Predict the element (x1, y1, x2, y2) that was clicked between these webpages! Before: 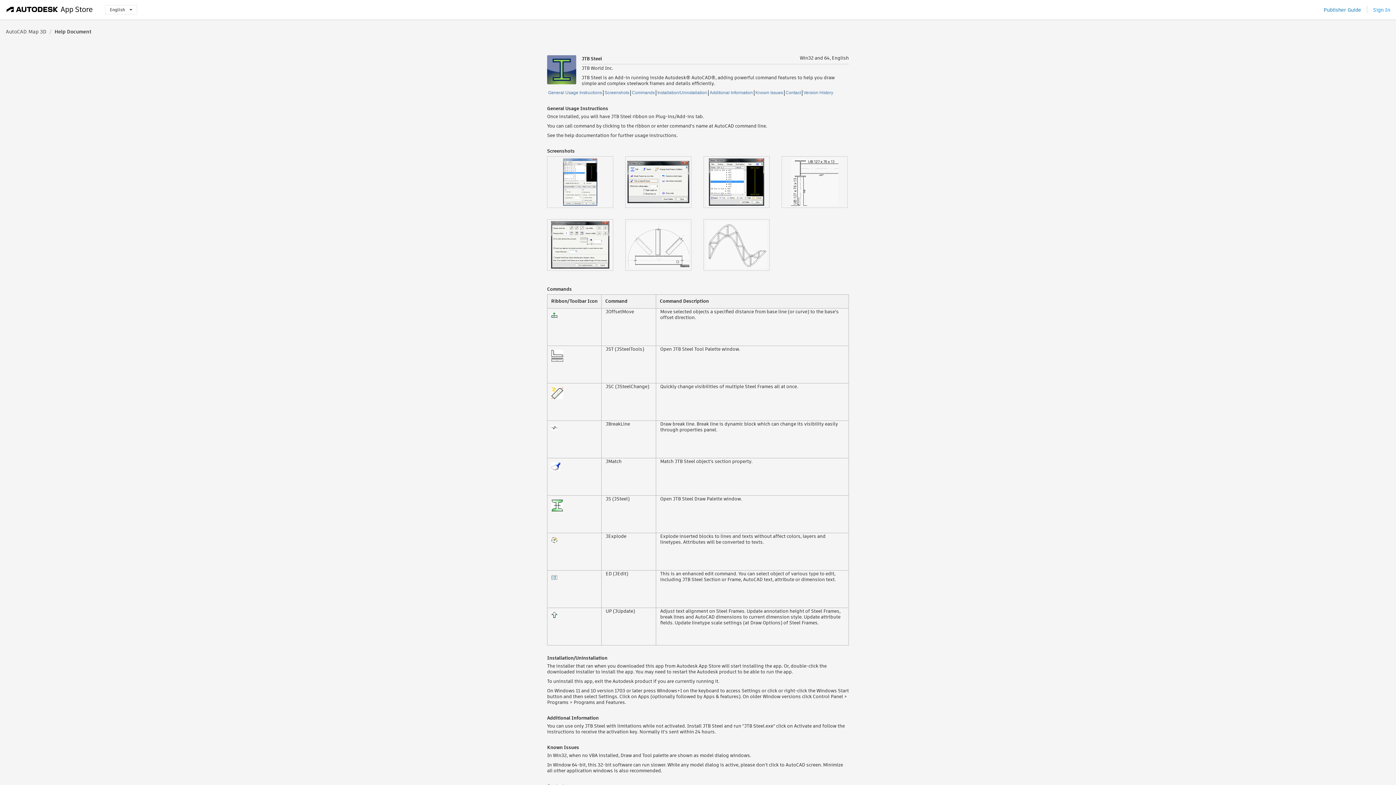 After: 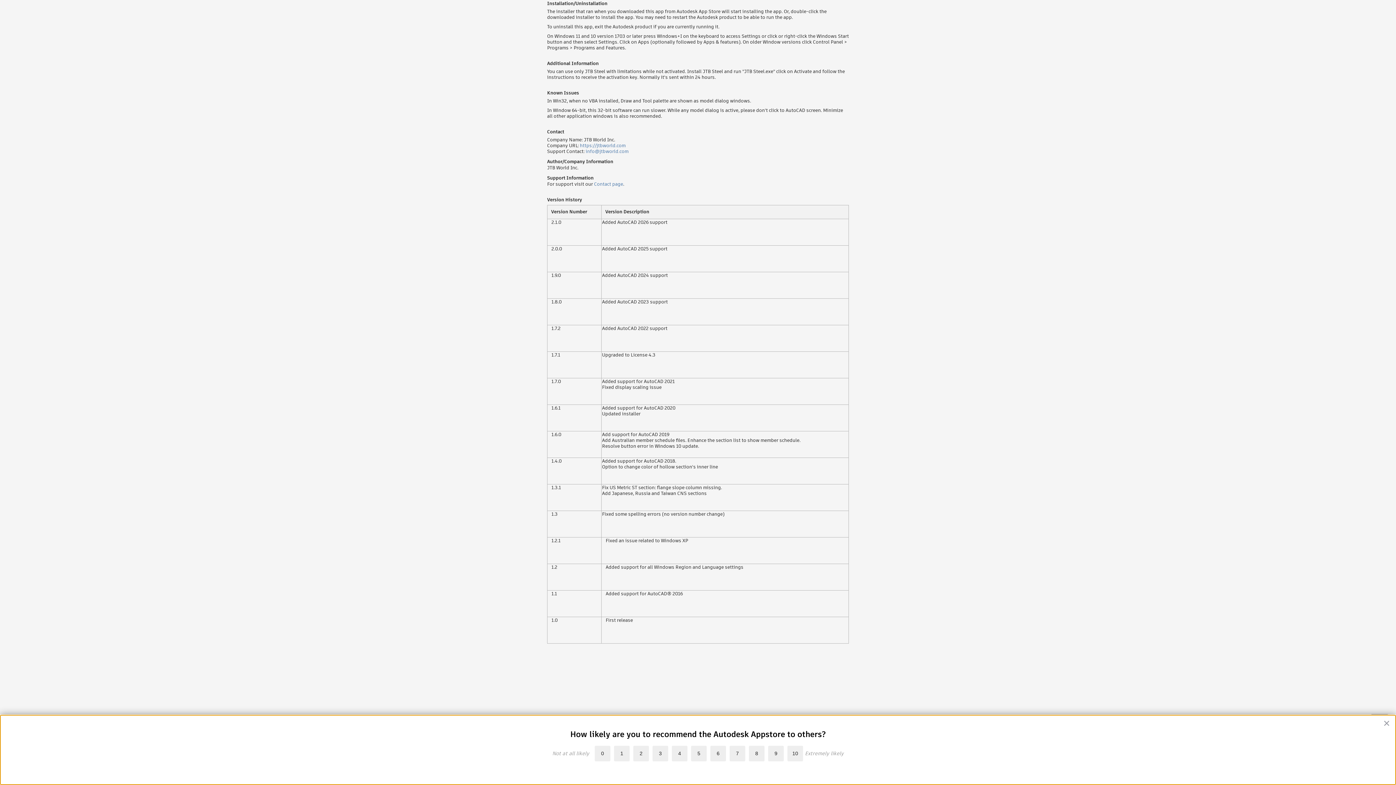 Action: label: Installation/Uninstallation bbox: (656, 90, 708, 96)